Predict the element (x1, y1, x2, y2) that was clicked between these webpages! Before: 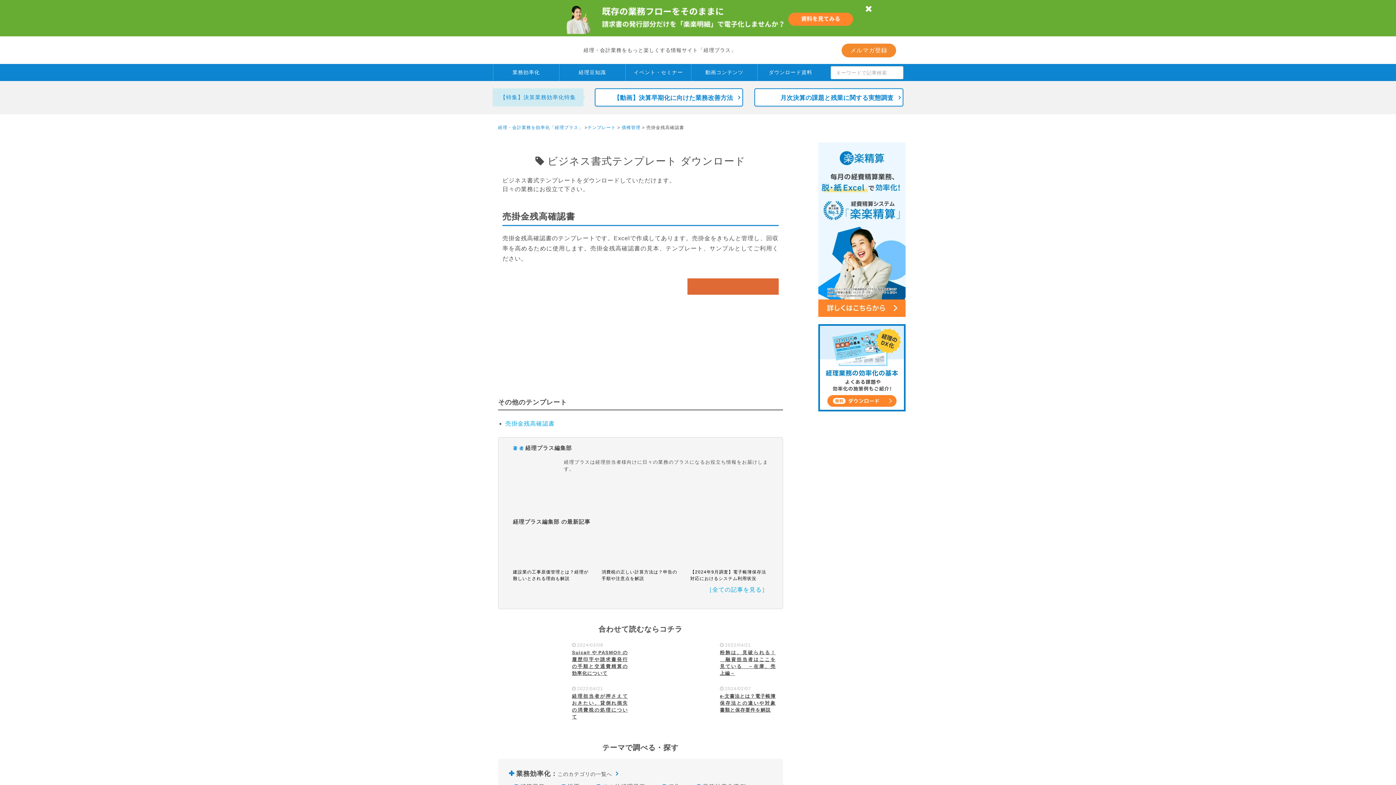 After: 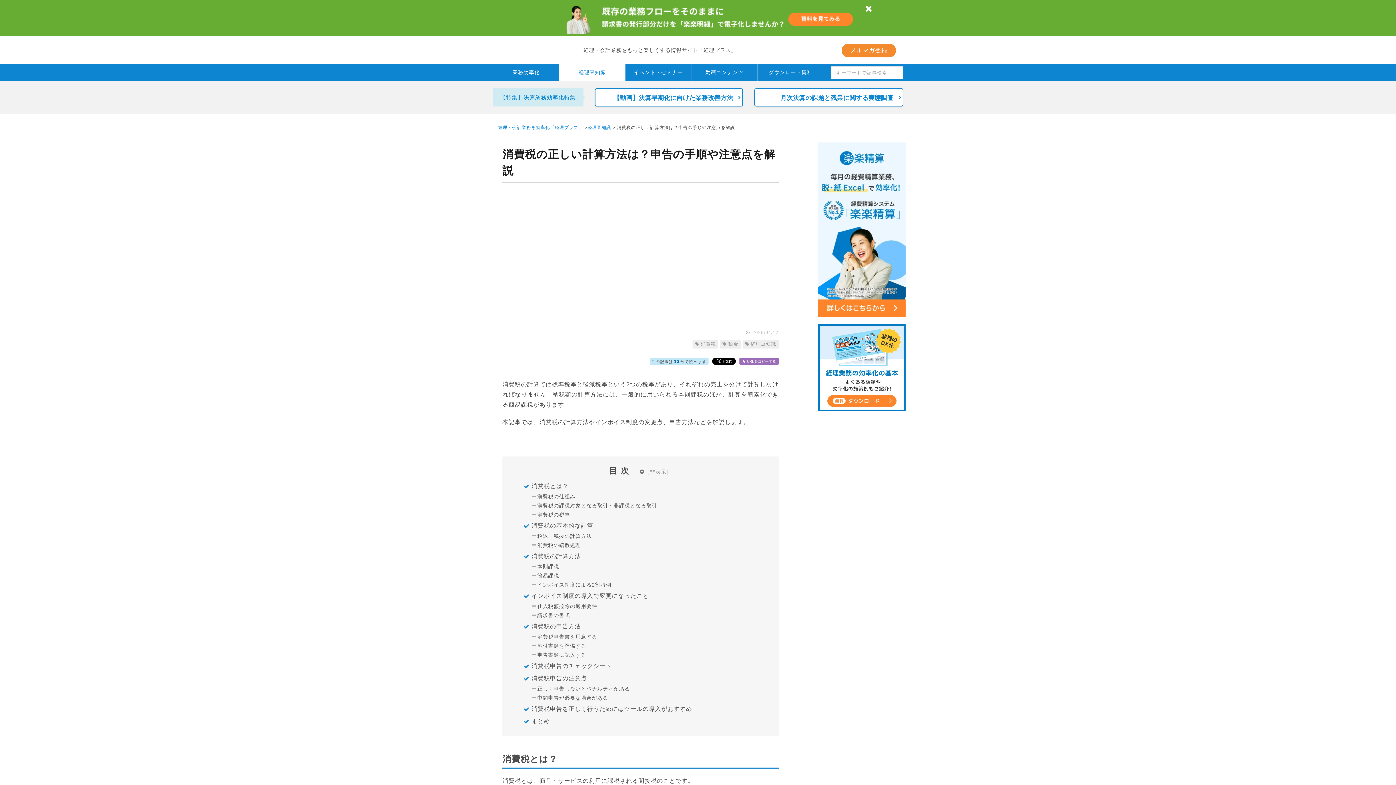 Action: label: 消費税の正しい計算方法は？申告の手順や注意点を解説 bbox: (601, 529, 679, 582)